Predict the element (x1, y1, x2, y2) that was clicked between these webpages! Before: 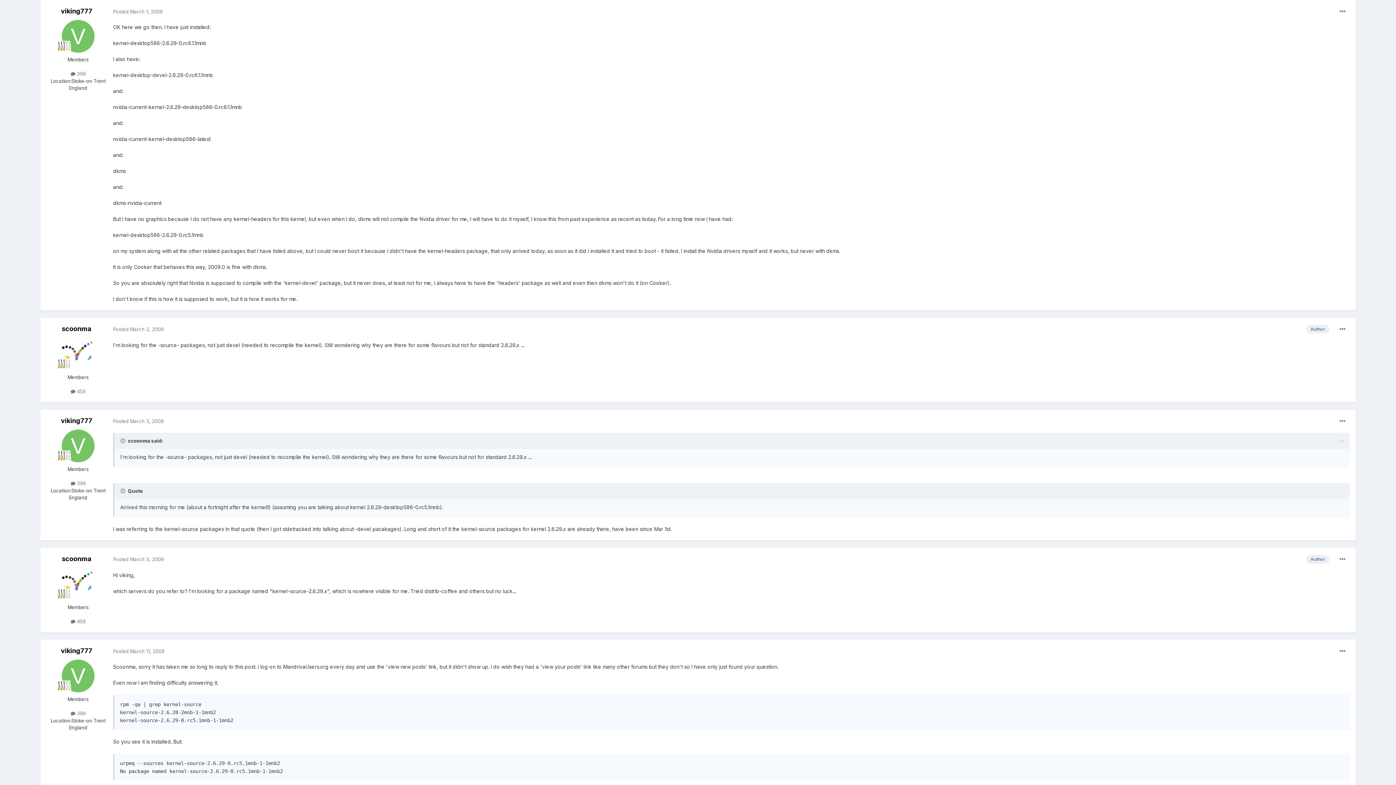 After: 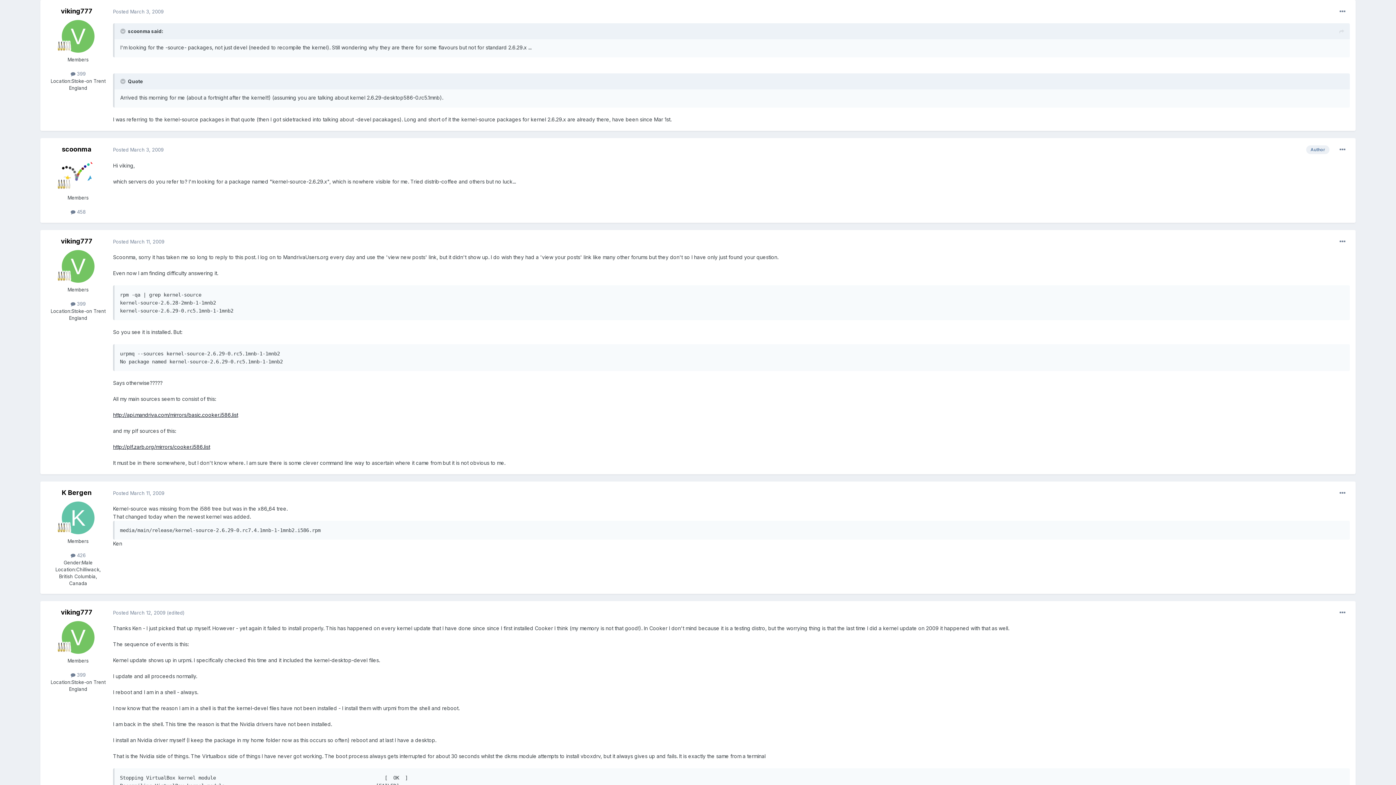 Action: label: Posted March 3, 2009 bbox: (113, 418, 163, 424)